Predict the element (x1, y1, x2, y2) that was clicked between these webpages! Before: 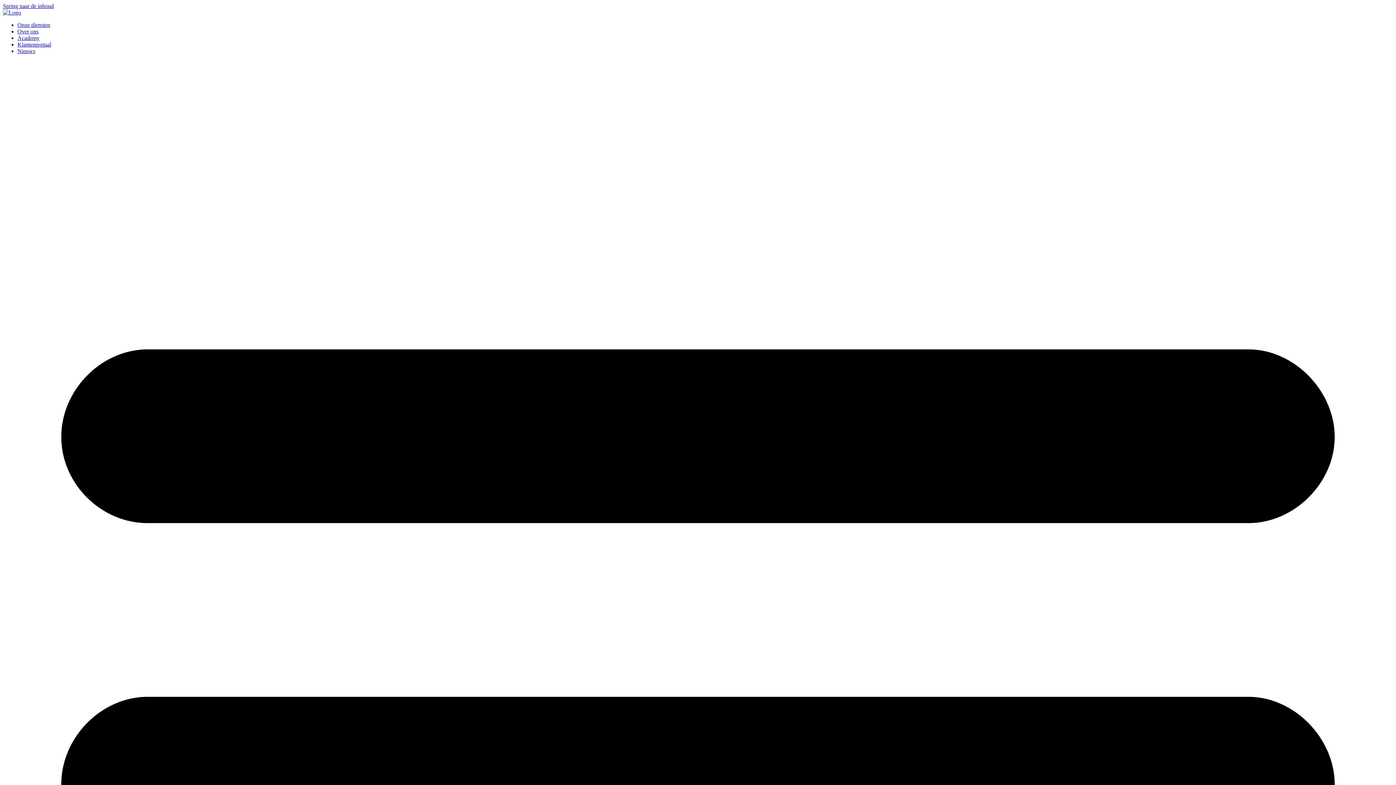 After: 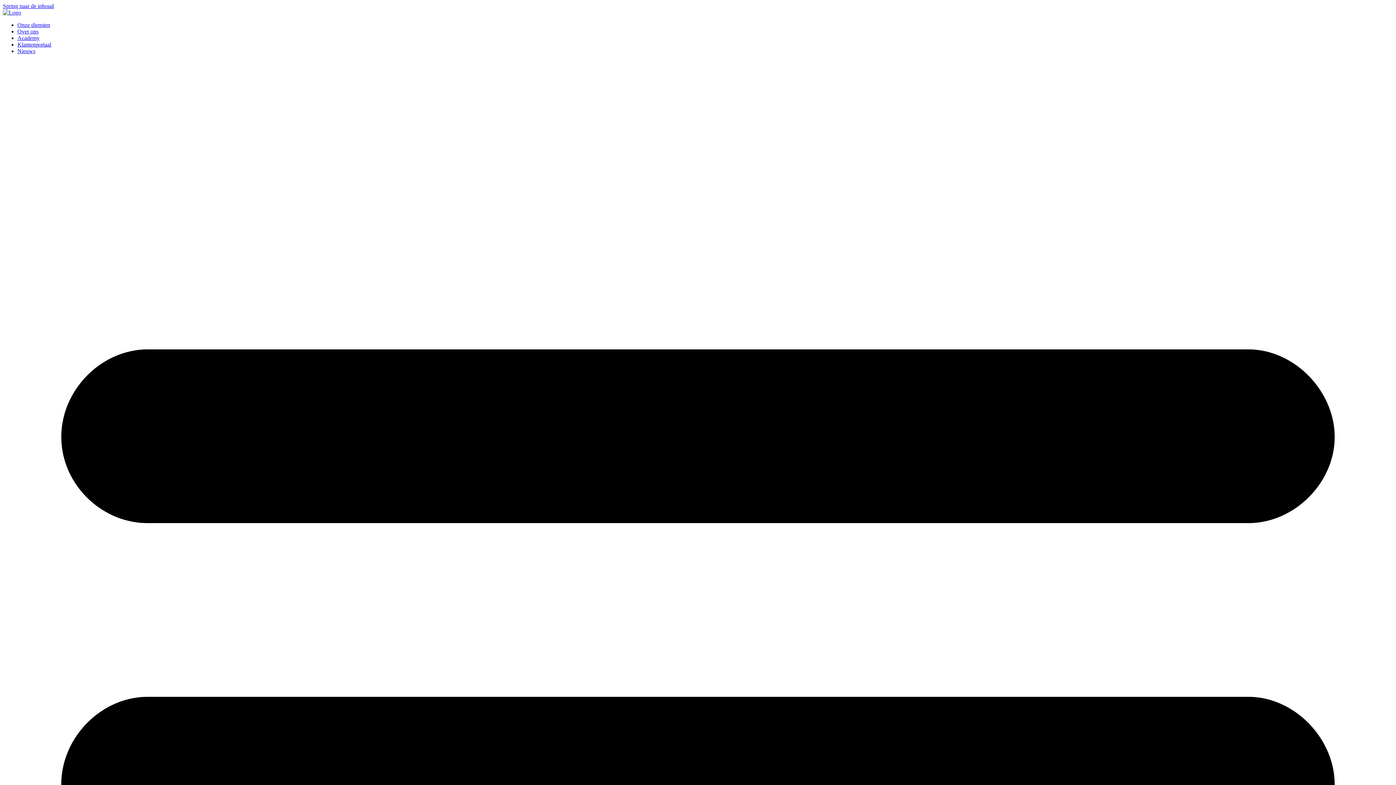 Action: label: Onze diensten bbox: (17, 21, 50, 28)